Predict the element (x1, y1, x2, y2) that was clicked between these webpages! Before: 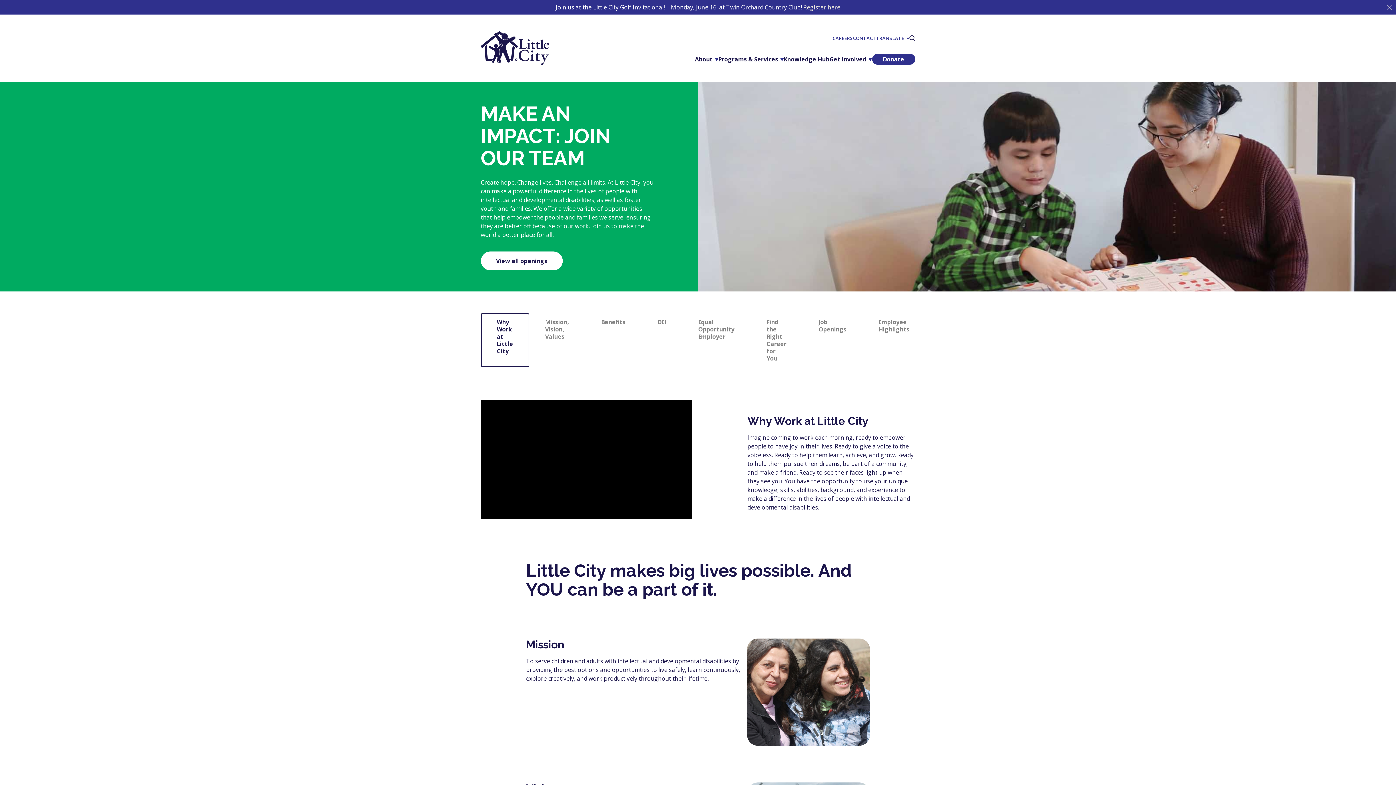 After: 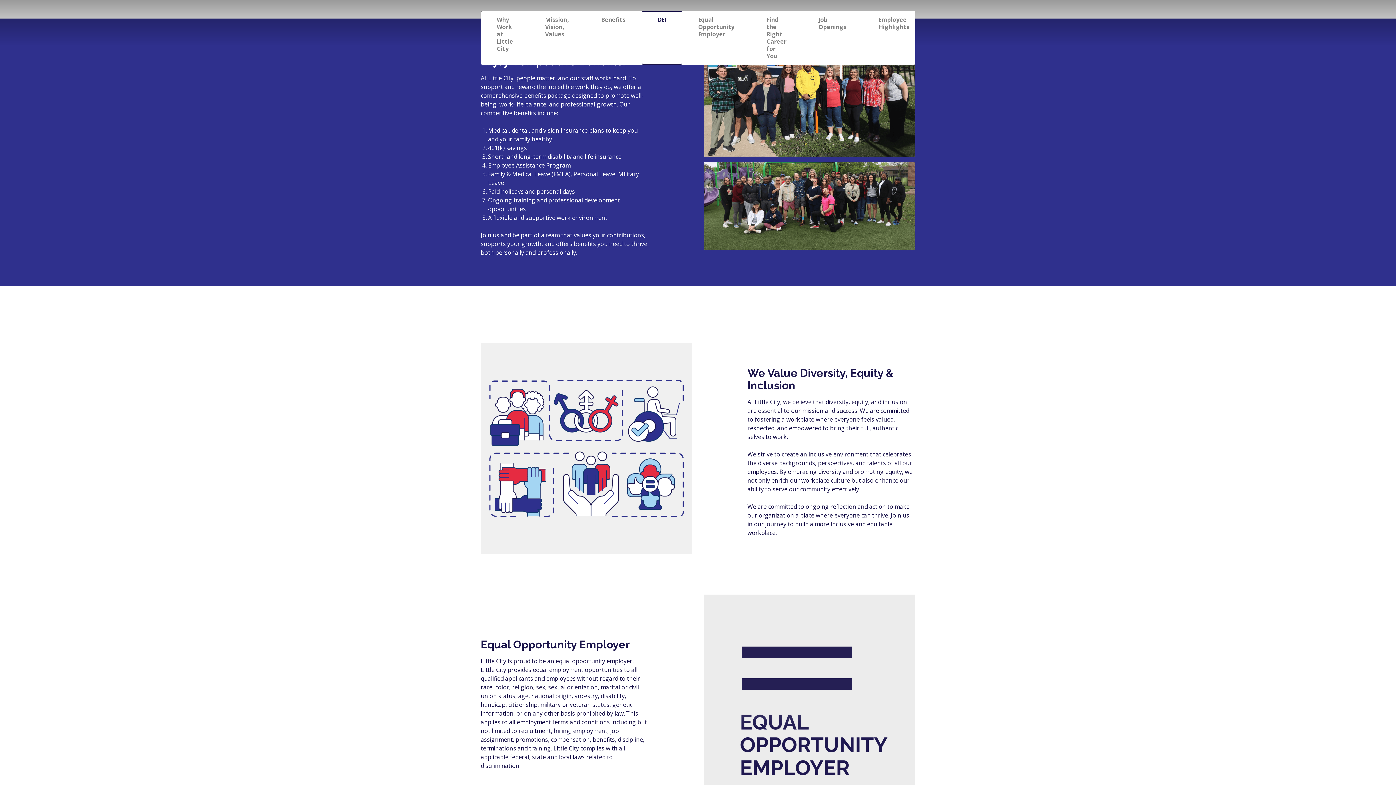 Action: bbox: (586, 314, 640, 330) label: Benefits